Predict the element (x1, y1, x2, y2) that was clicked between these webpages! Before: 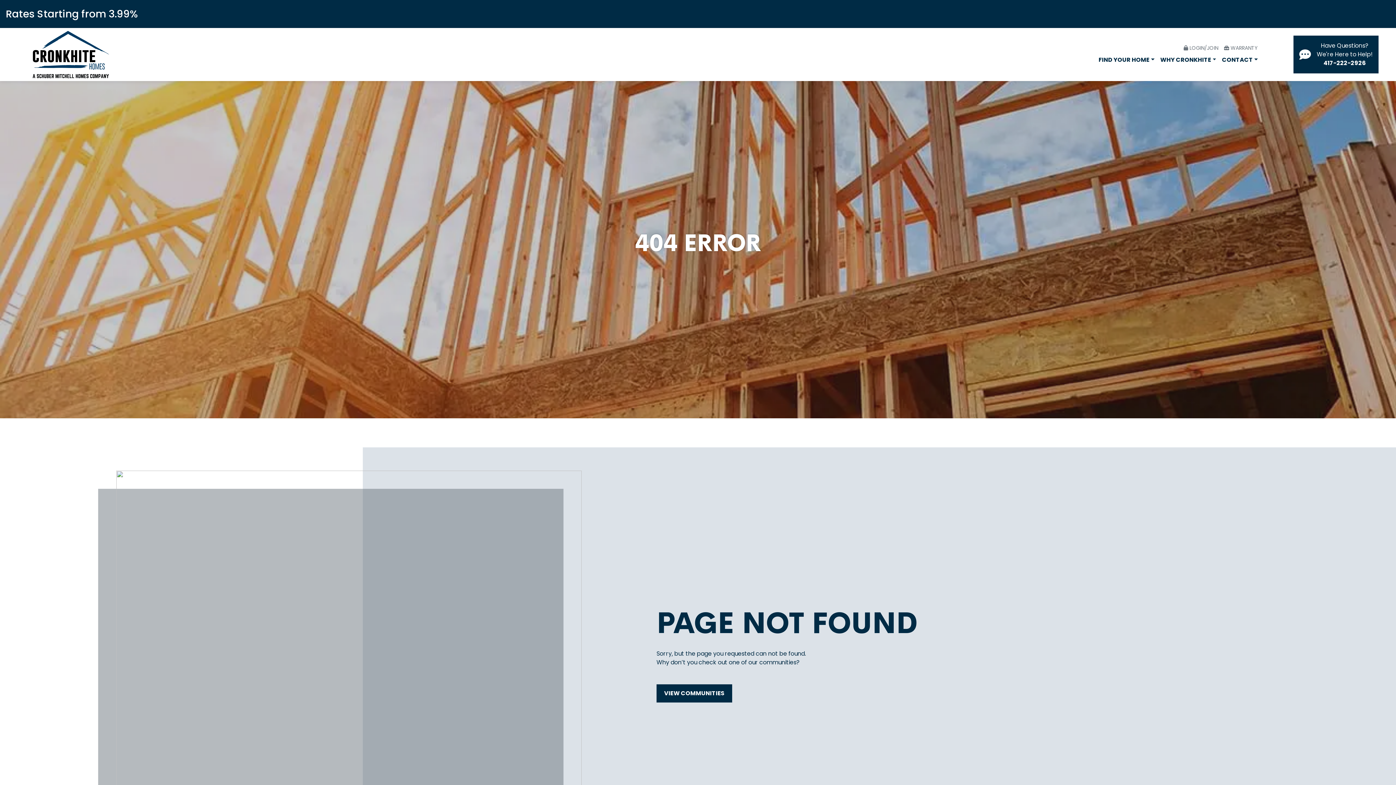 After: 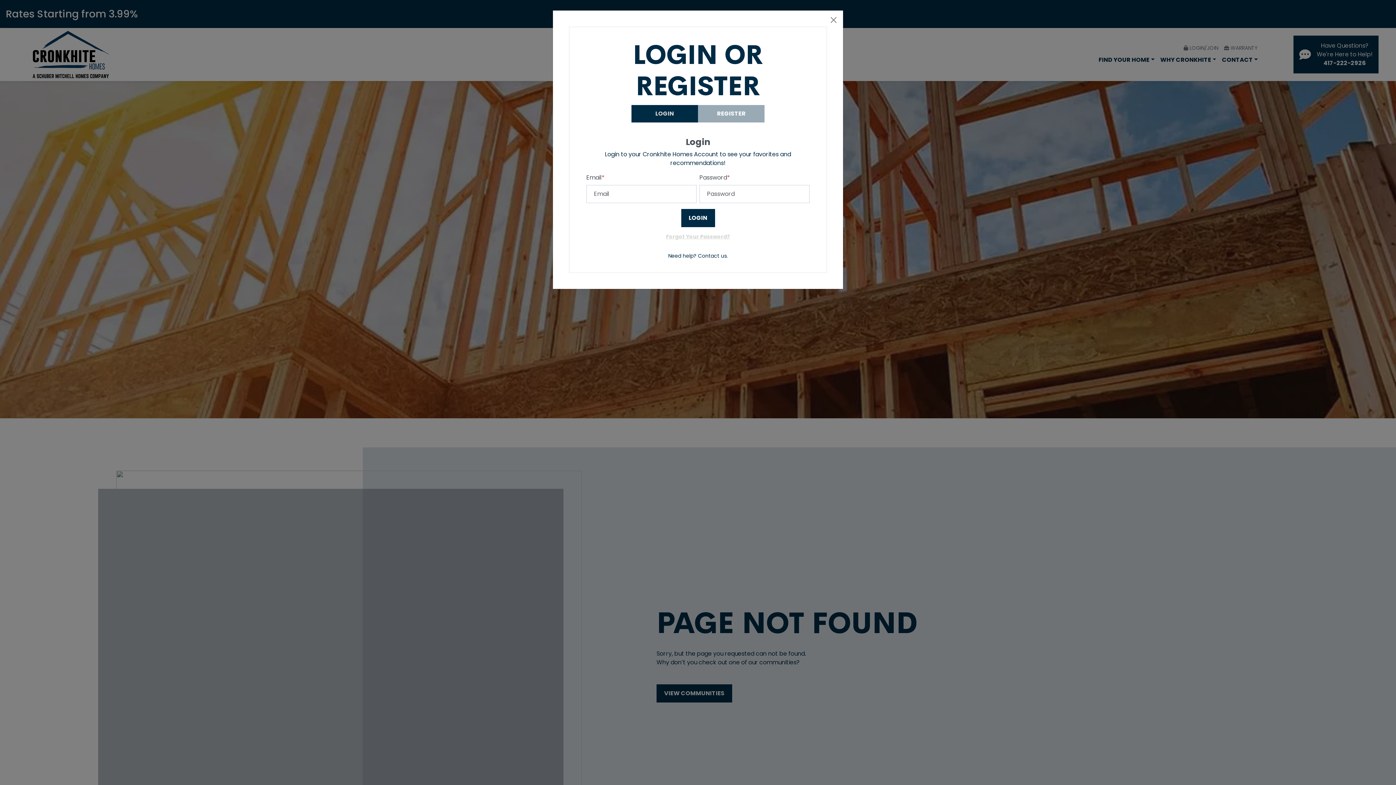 Action: label: LOGIN/JOIN bbox: (1181, 42, 1221, 53)